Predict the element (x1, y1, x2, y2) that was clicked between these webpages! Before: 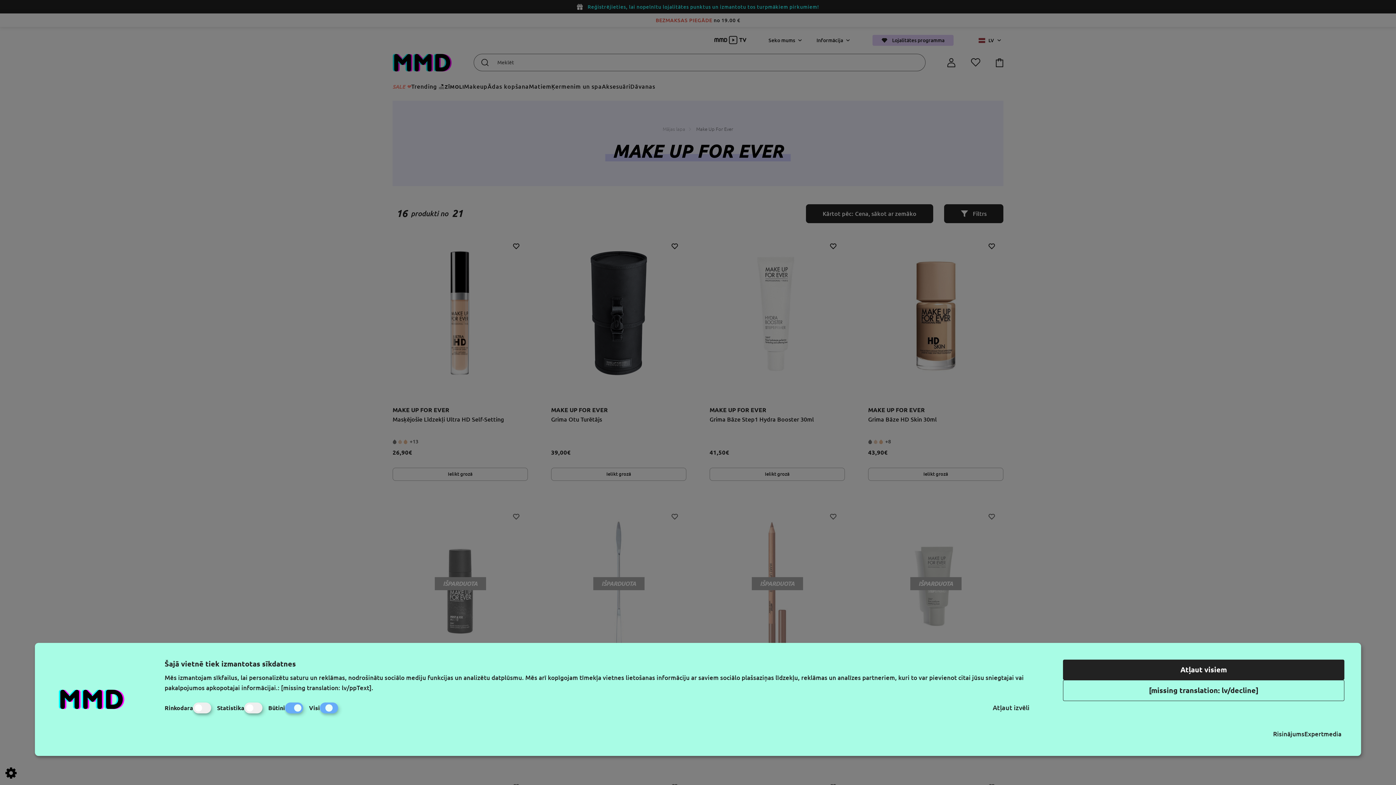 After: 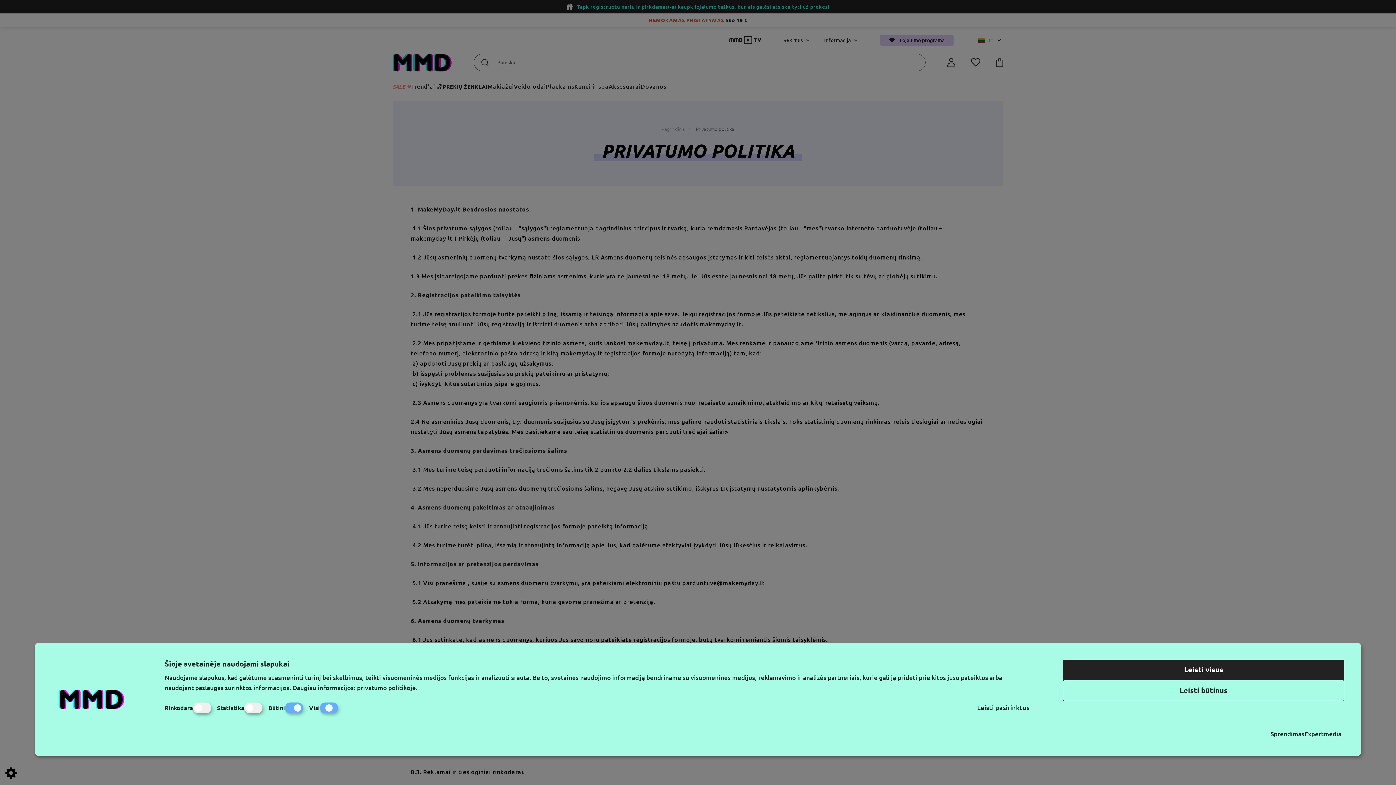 Action: bbox: (281, 684, 373, 691) label: [missing translation: lv/ppText].